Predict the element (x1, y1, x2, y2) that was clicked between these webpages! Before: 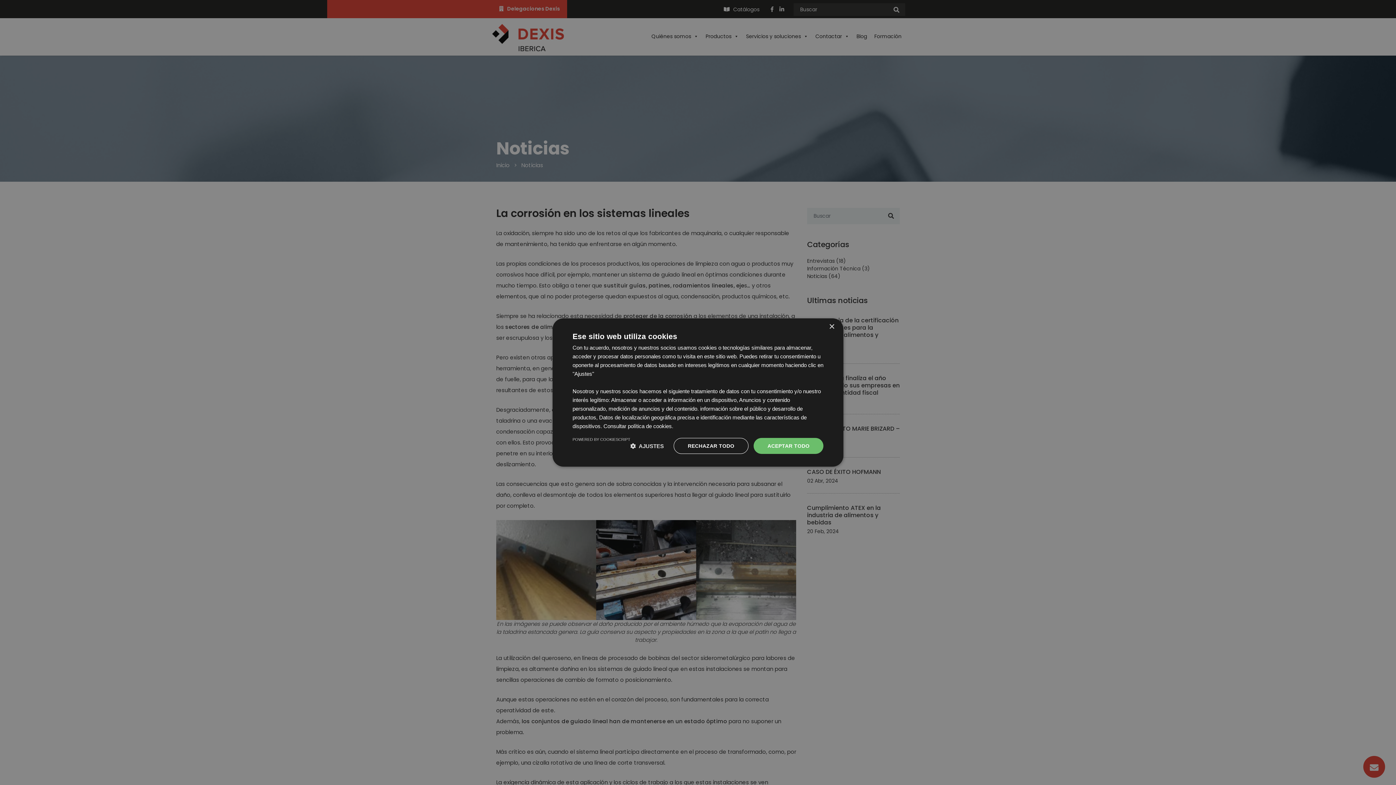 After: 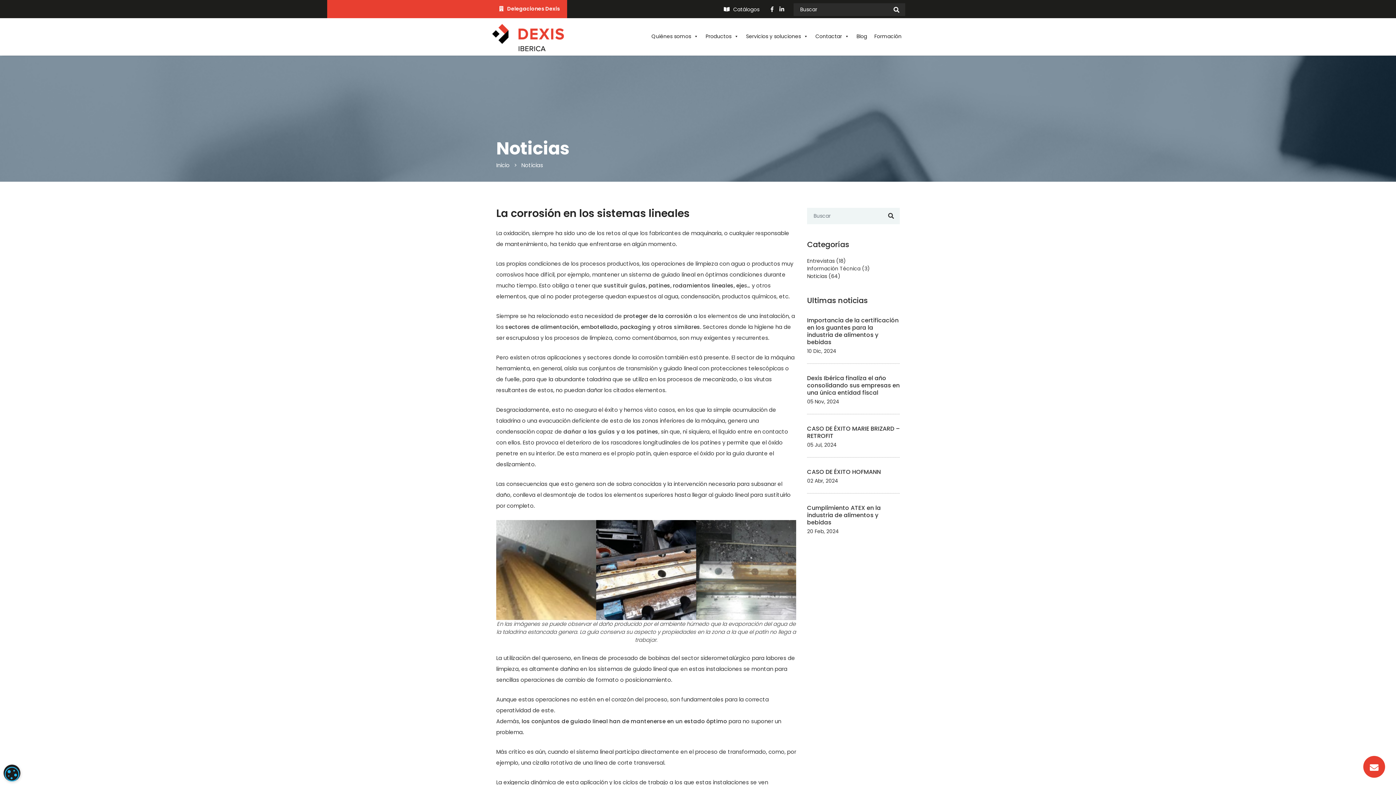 Action: label: RECHAZAR TODO bbox: (673, 438, 748, 454)